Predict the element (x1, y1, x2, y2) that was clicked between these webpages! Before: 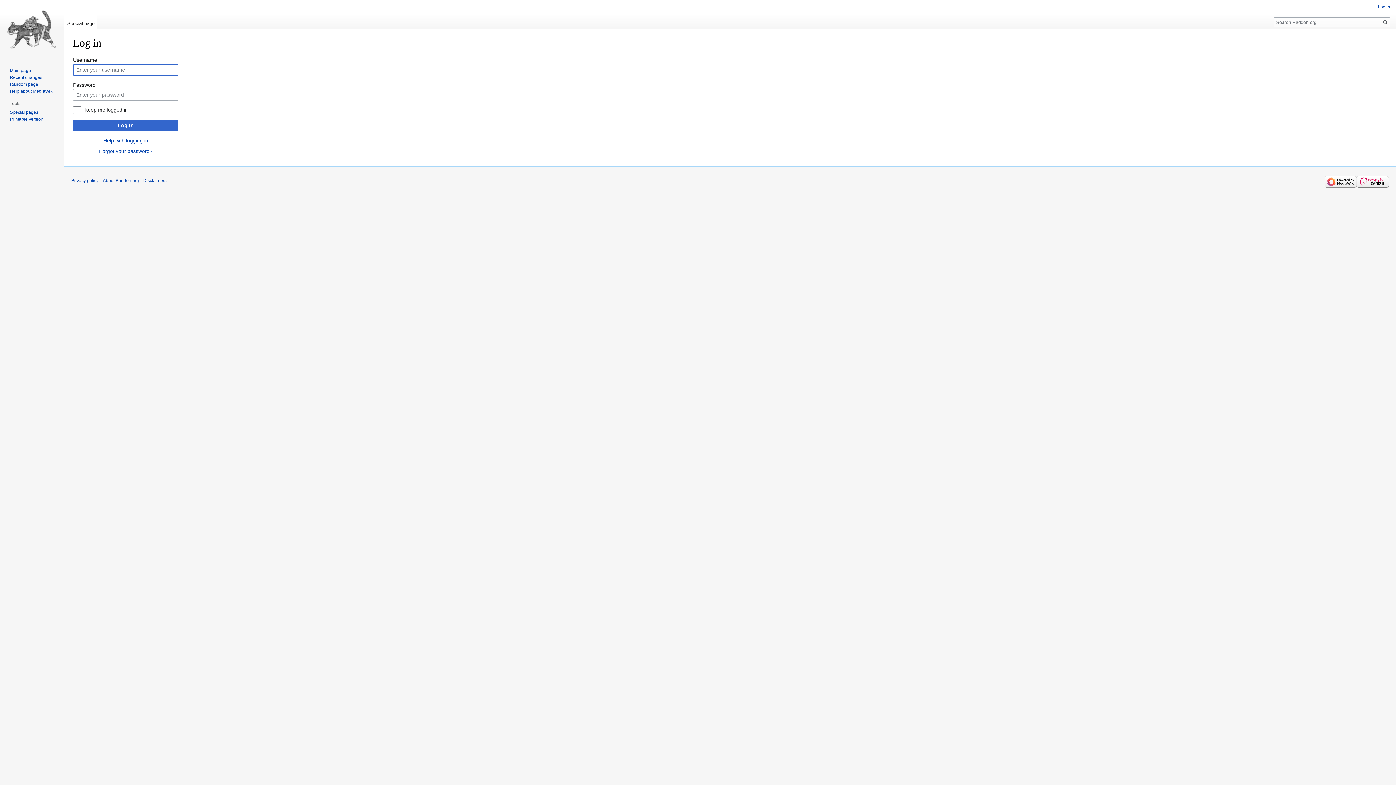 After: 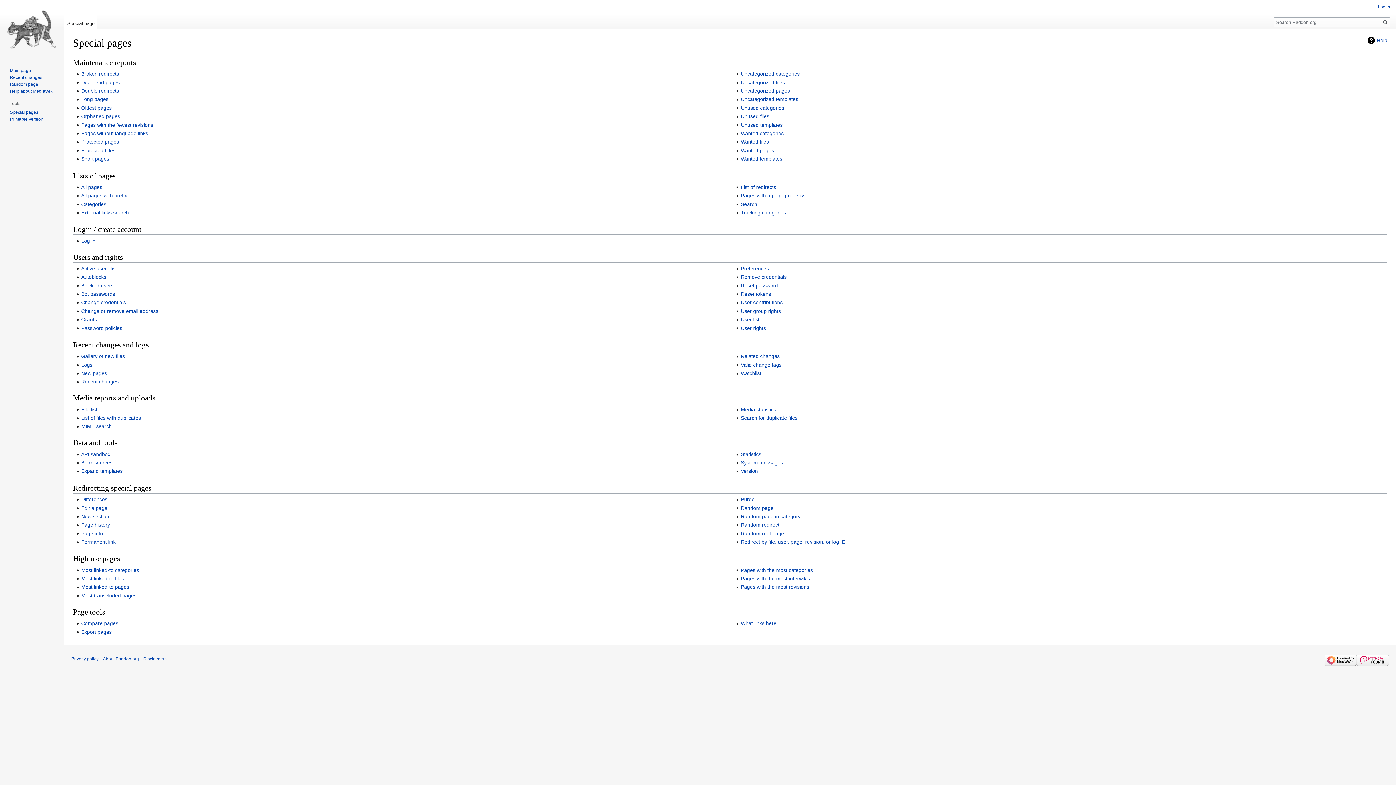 Action: bbox: (9, 109, 38, 114) label: Special pages